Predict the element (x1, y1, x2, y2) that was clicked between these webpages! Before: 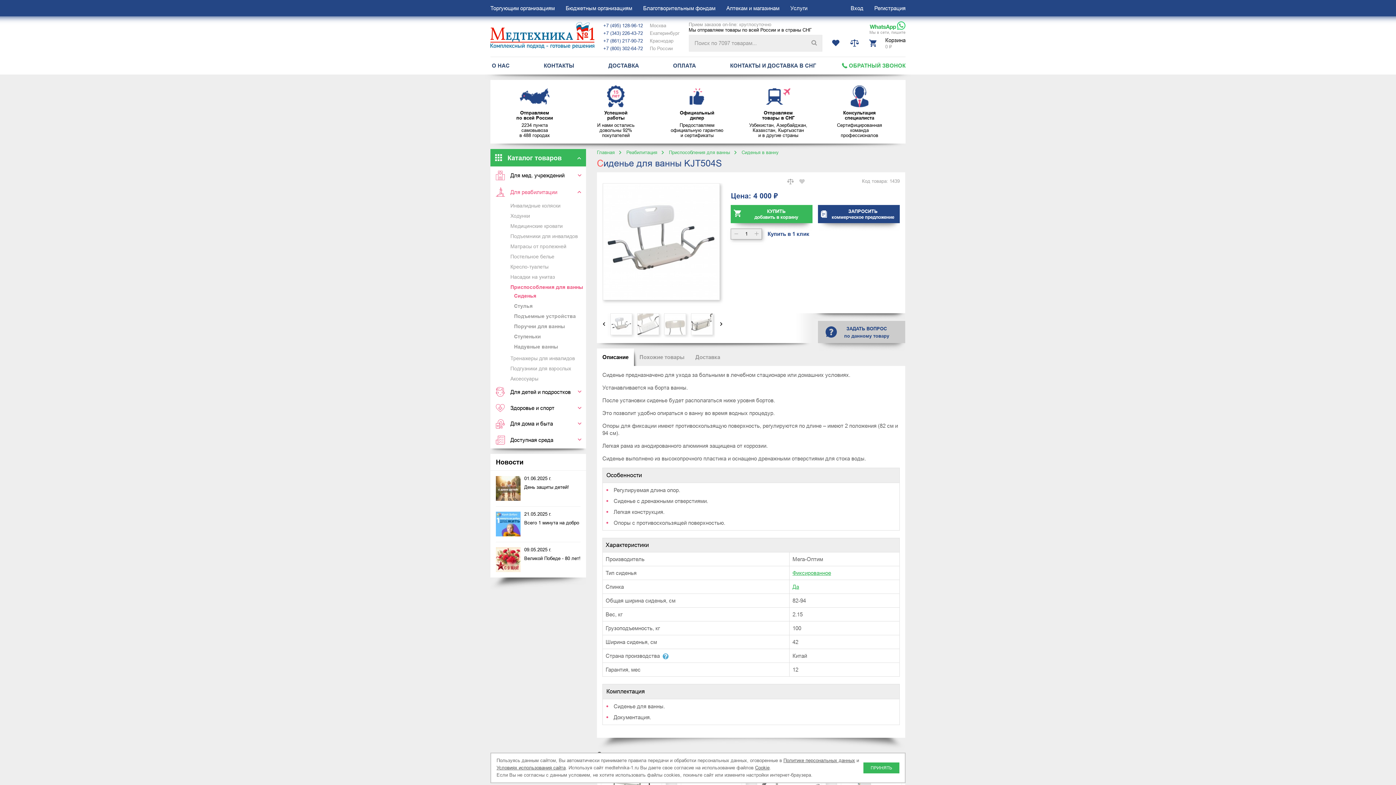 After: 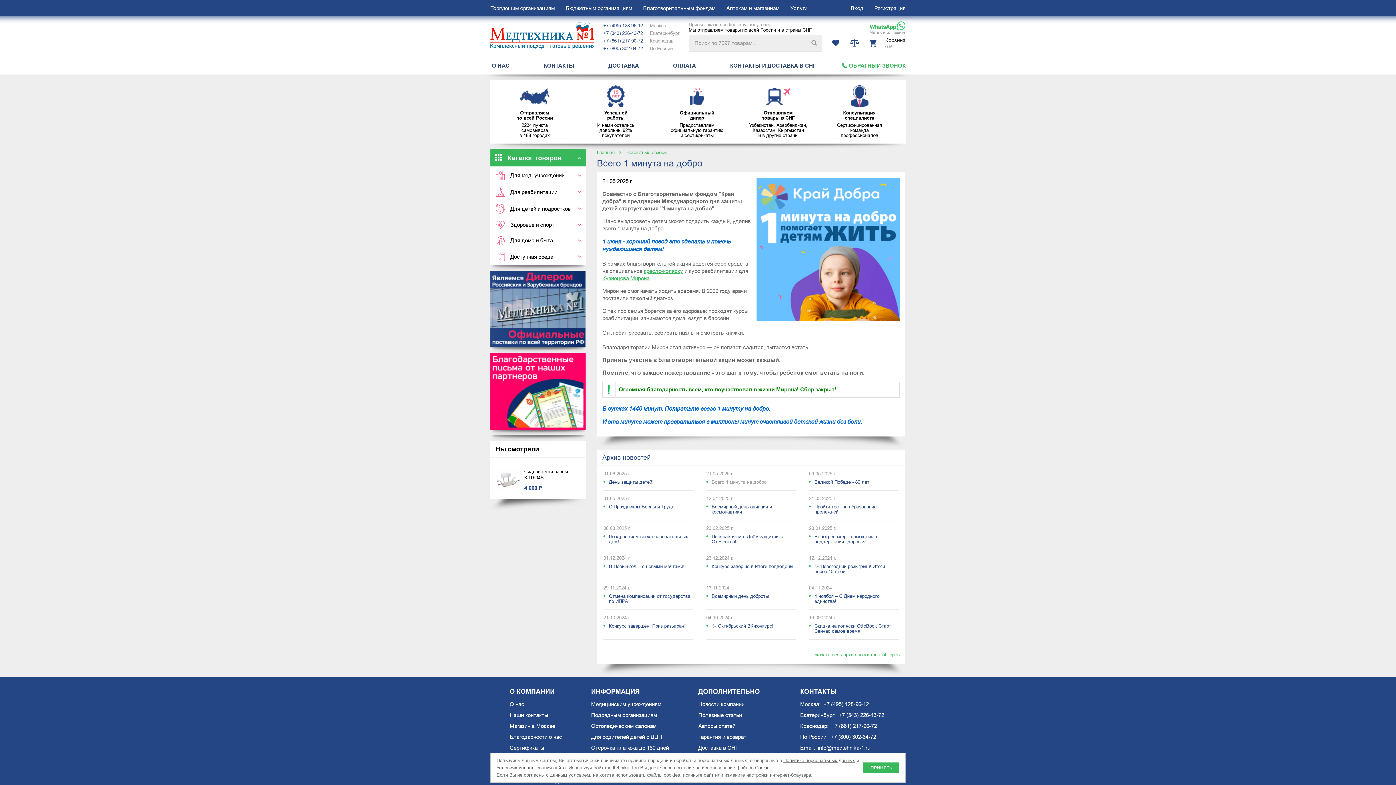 Action: label: Всего 1 минута на добро bbox: (524, 520, 579, 525)